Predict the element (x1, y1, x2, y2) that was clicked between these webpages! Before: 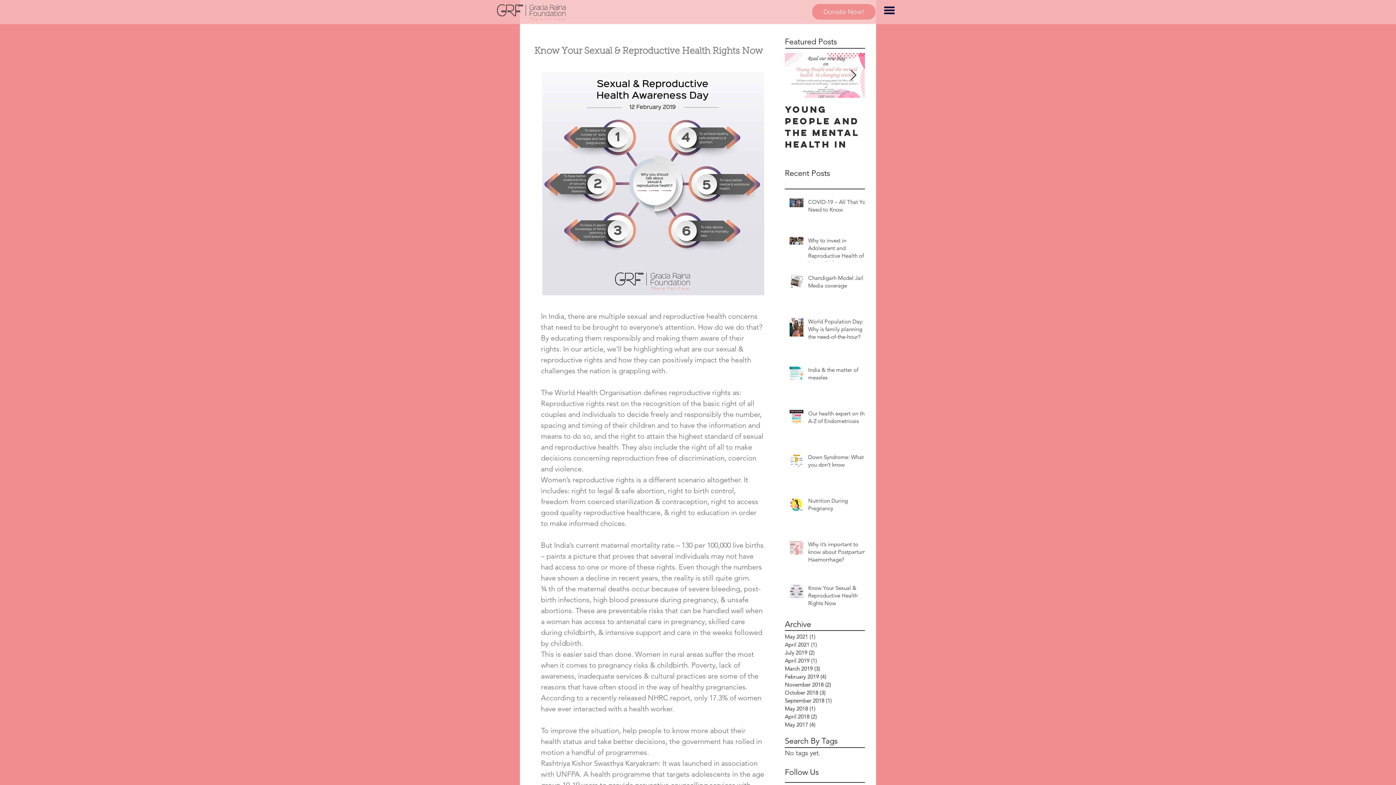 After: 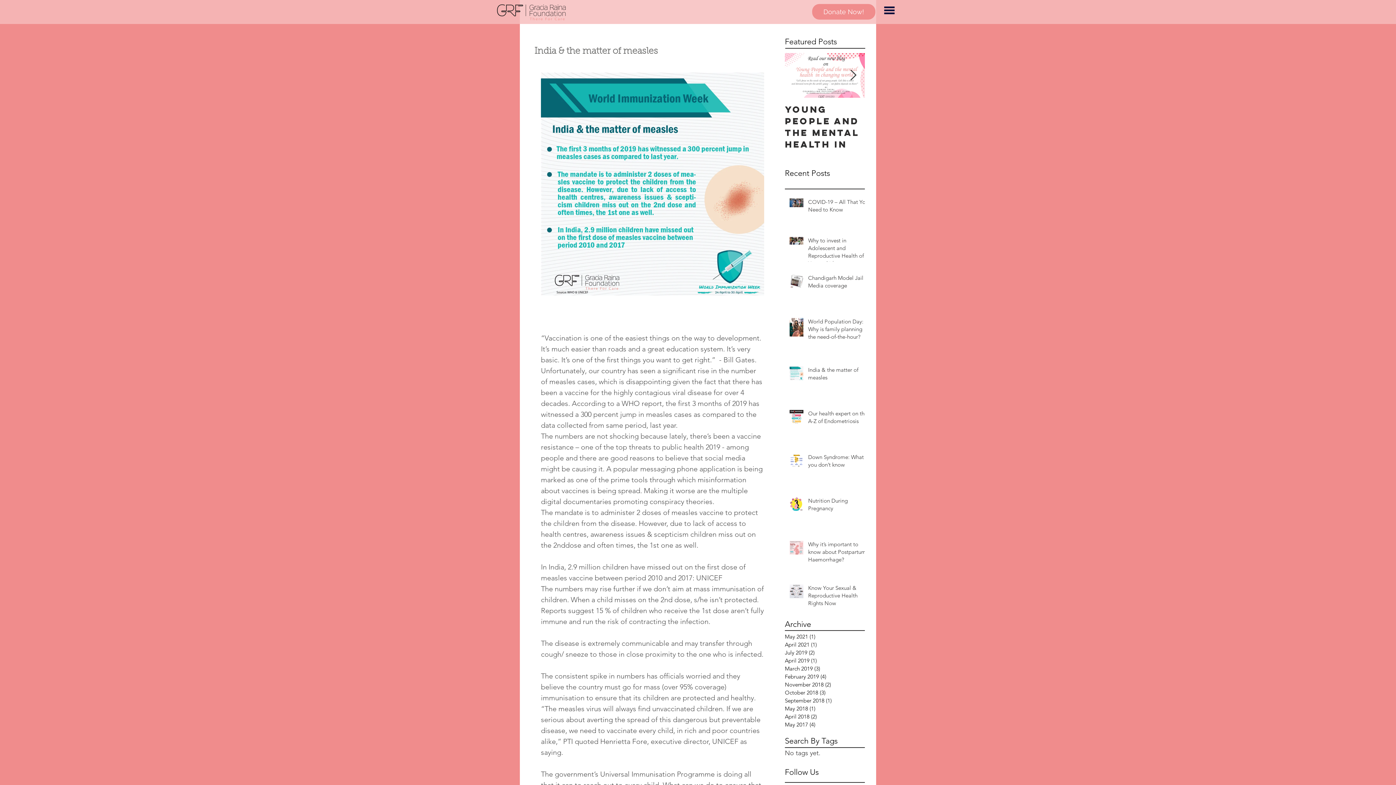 Action: bbox: (808, 366, 869, 384) label: India & the matter of measles